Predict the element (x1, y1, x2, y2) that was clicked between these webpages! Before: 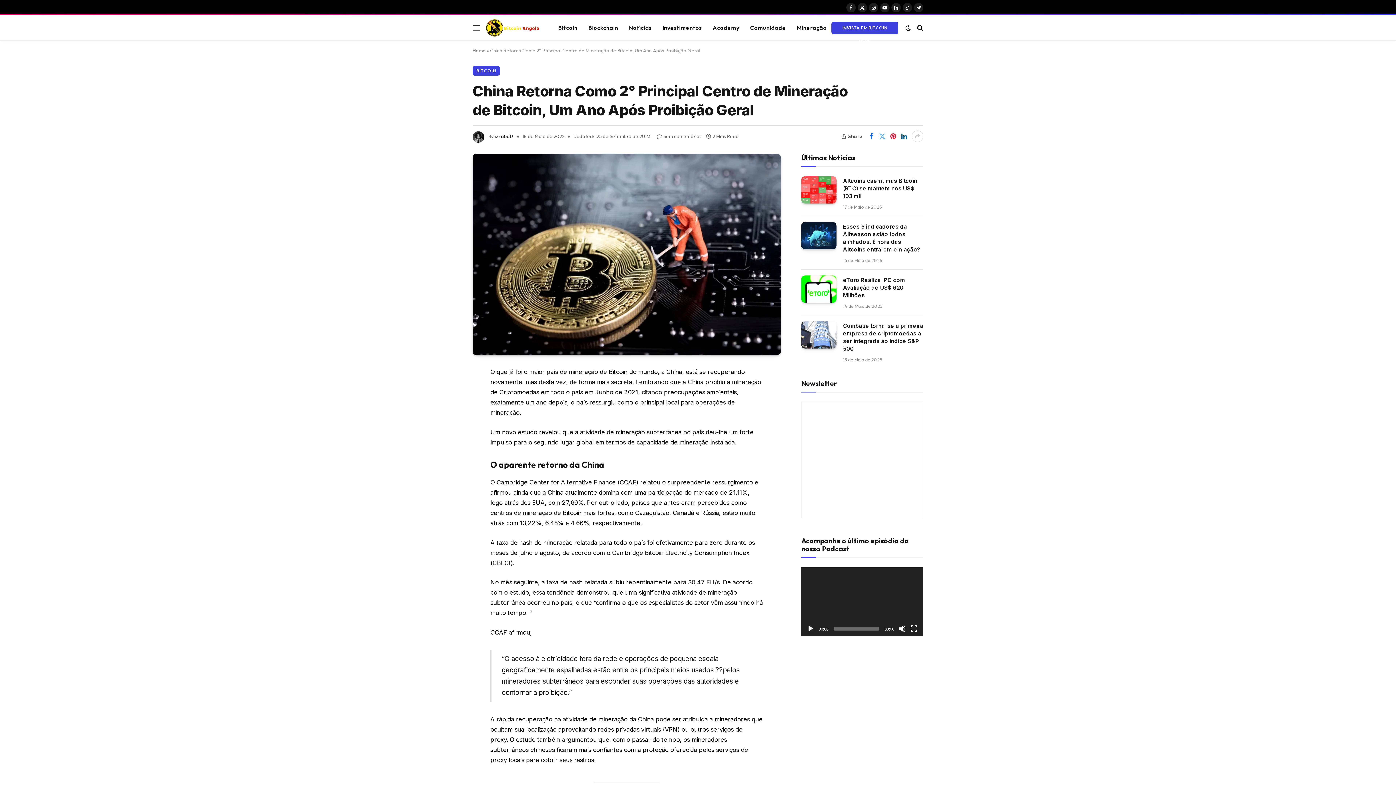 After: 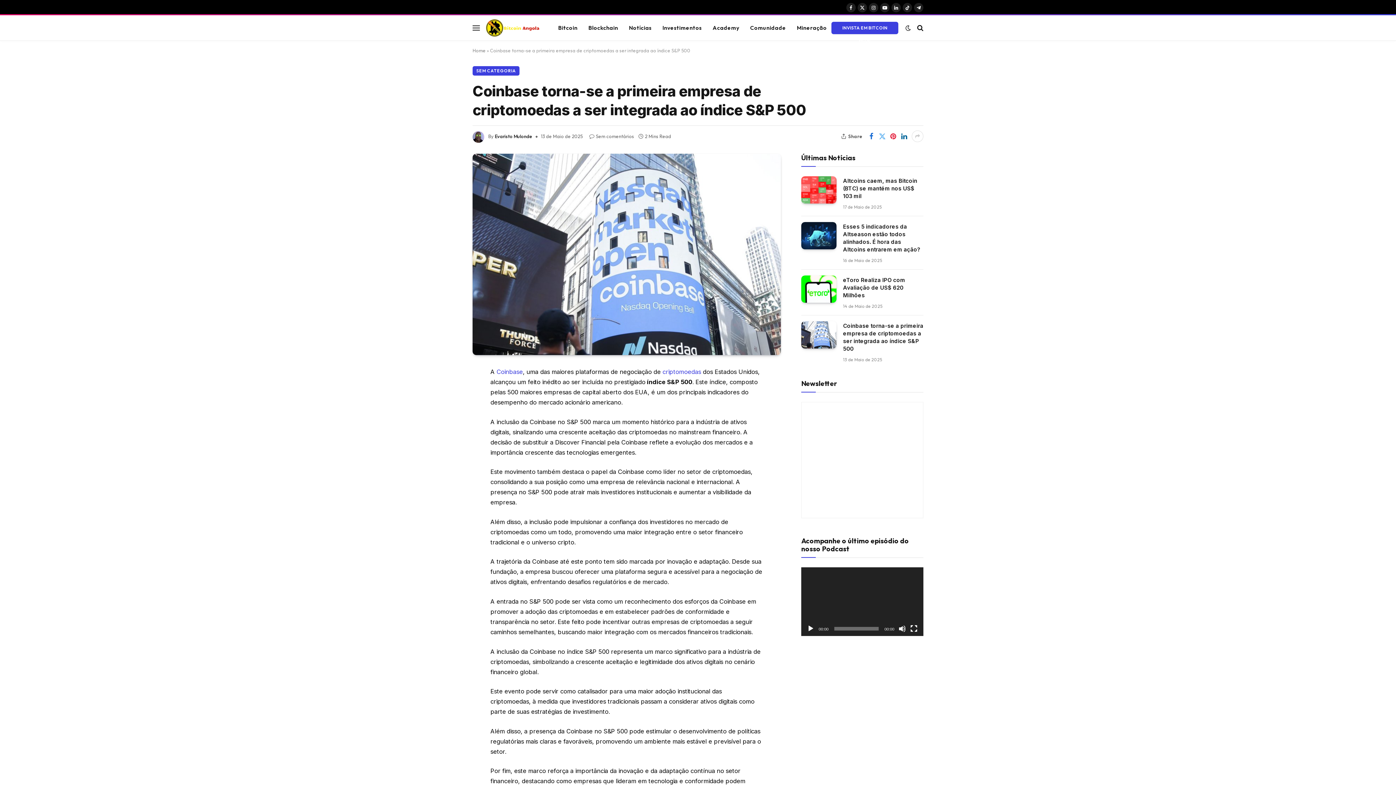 Action: bbox: (843, 322, 923, 352) label: Coinbase torna-se a primeira empresa de criptomoedas a ser integrada ao índice S&P 500